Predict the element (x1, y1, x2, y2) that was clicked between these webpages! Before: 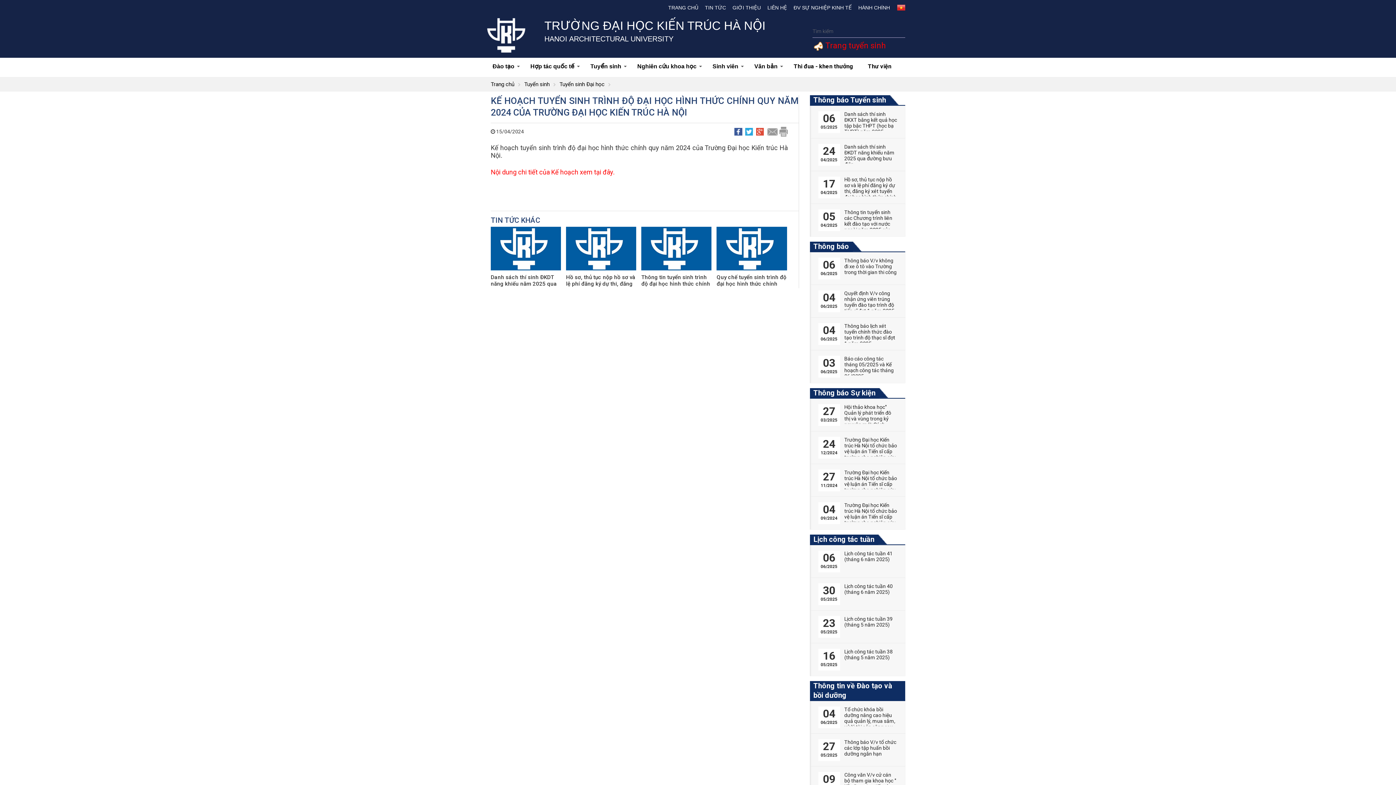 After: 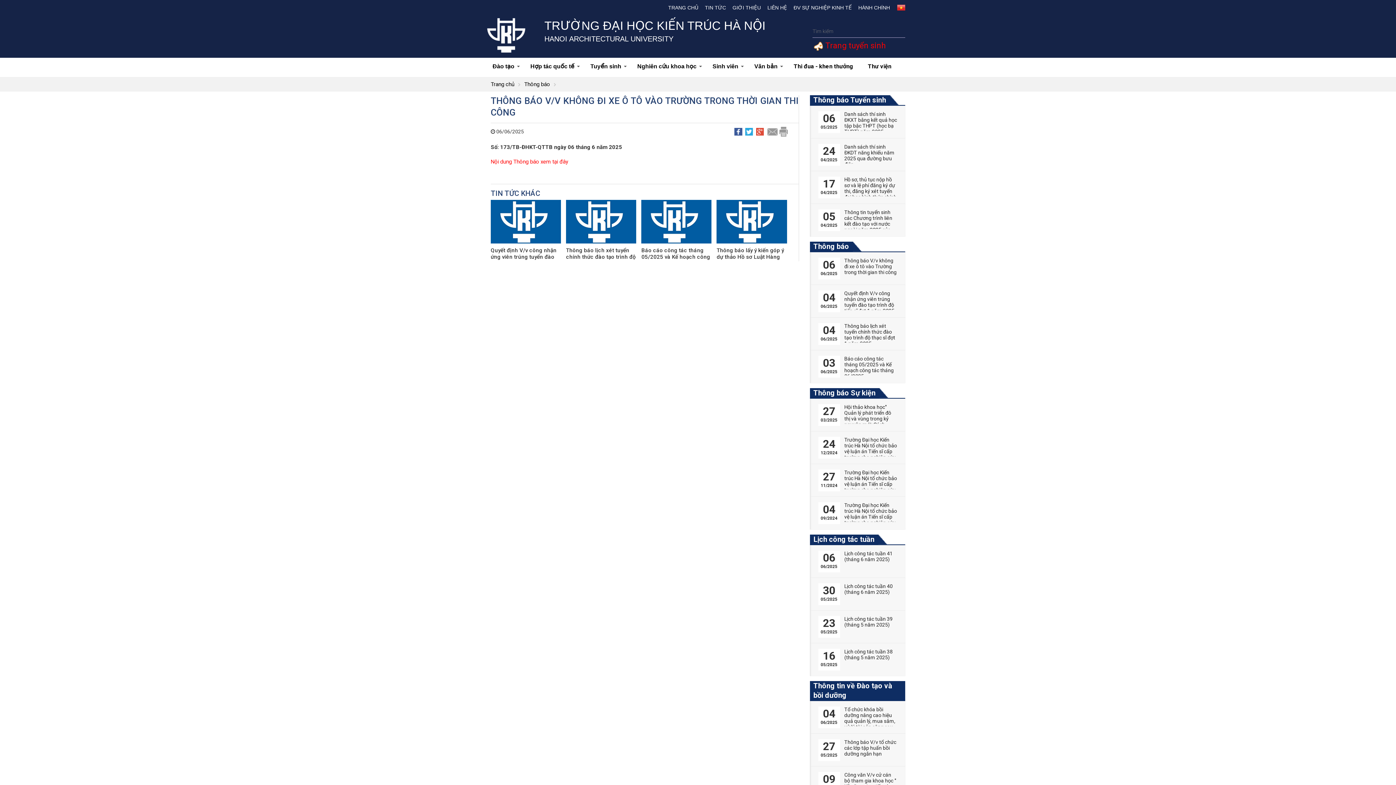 Action: label: Thông báo V/v không đi xe ô tô vào Trường trong thời gian thi công bbox: (844, 257, 896, 275)